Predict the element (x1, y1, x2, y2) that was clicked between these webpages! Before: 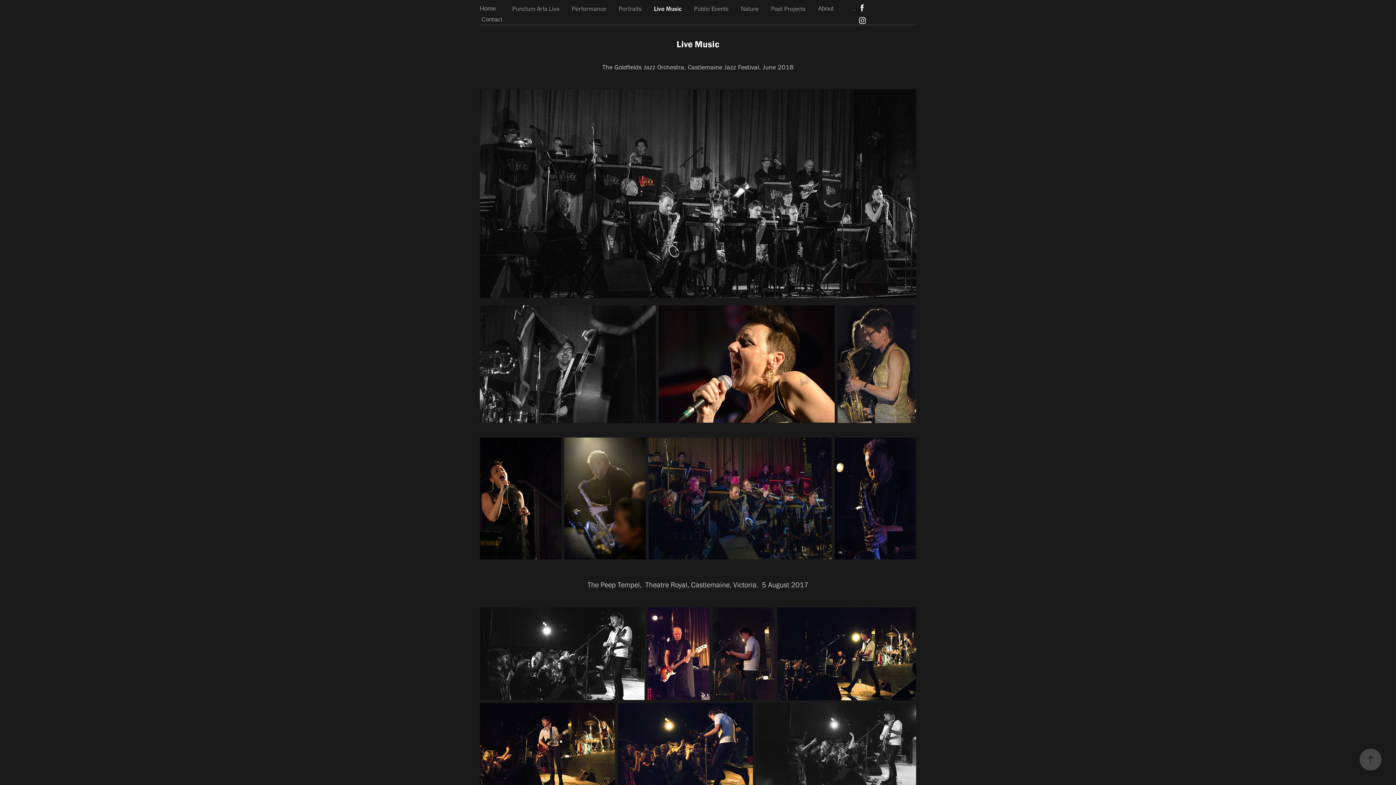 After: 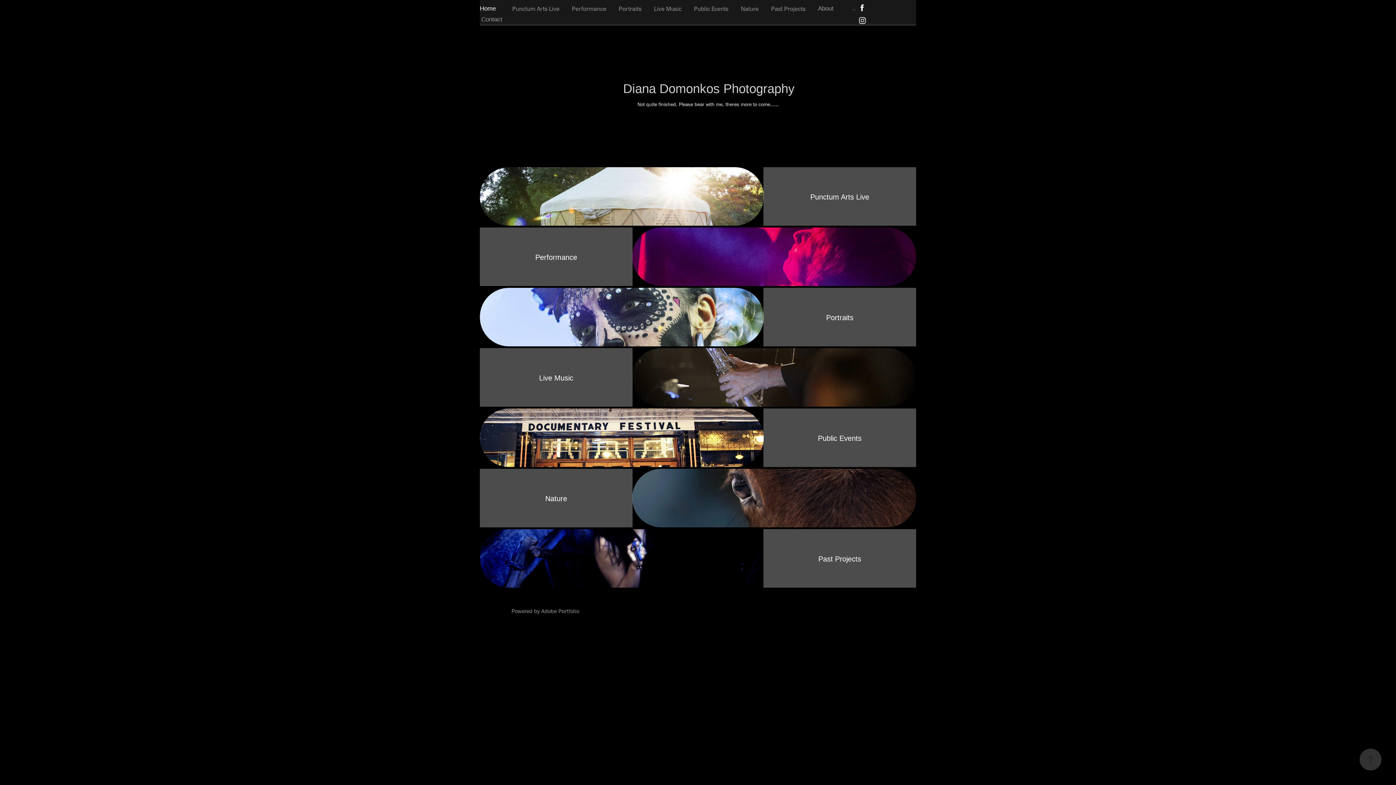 Action: bbox: (480, 4, 496, 11) label: Home